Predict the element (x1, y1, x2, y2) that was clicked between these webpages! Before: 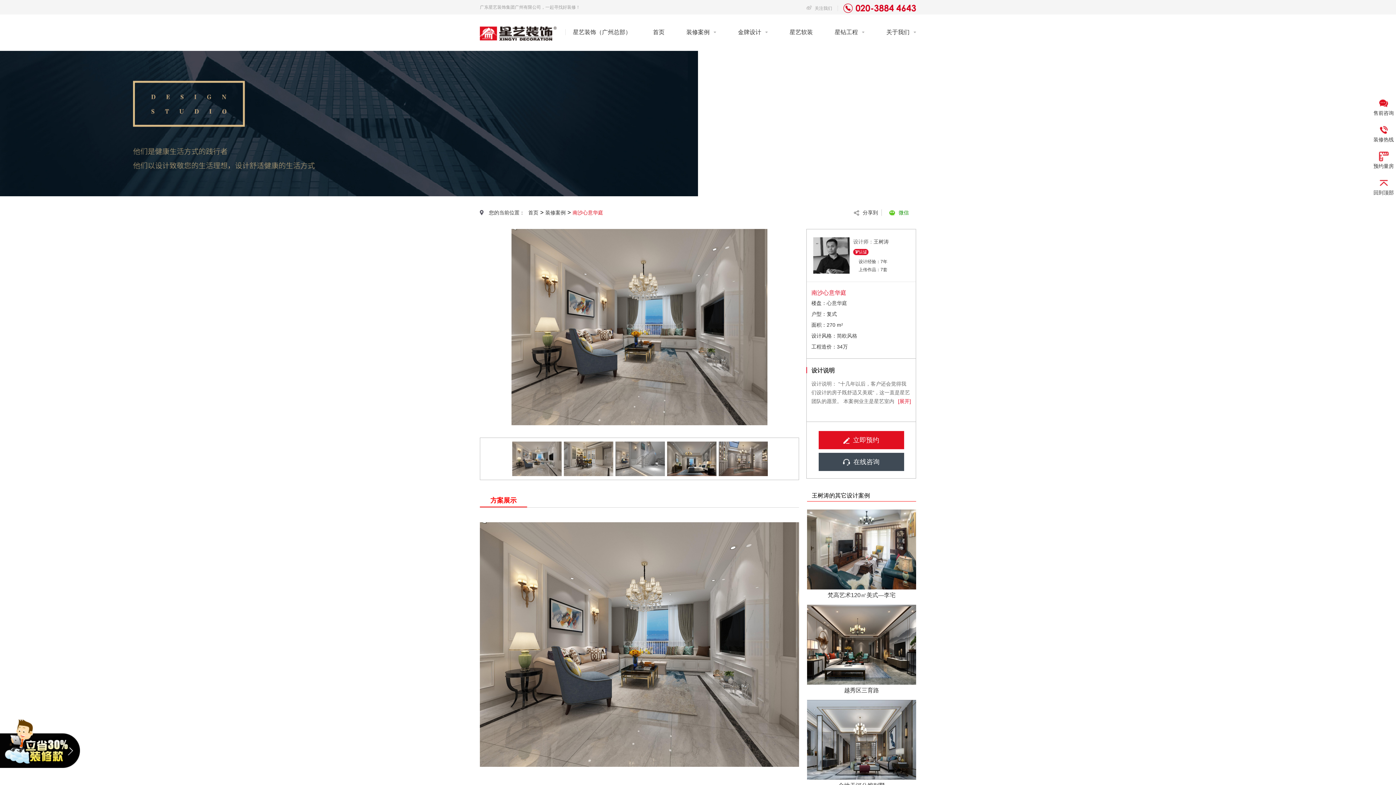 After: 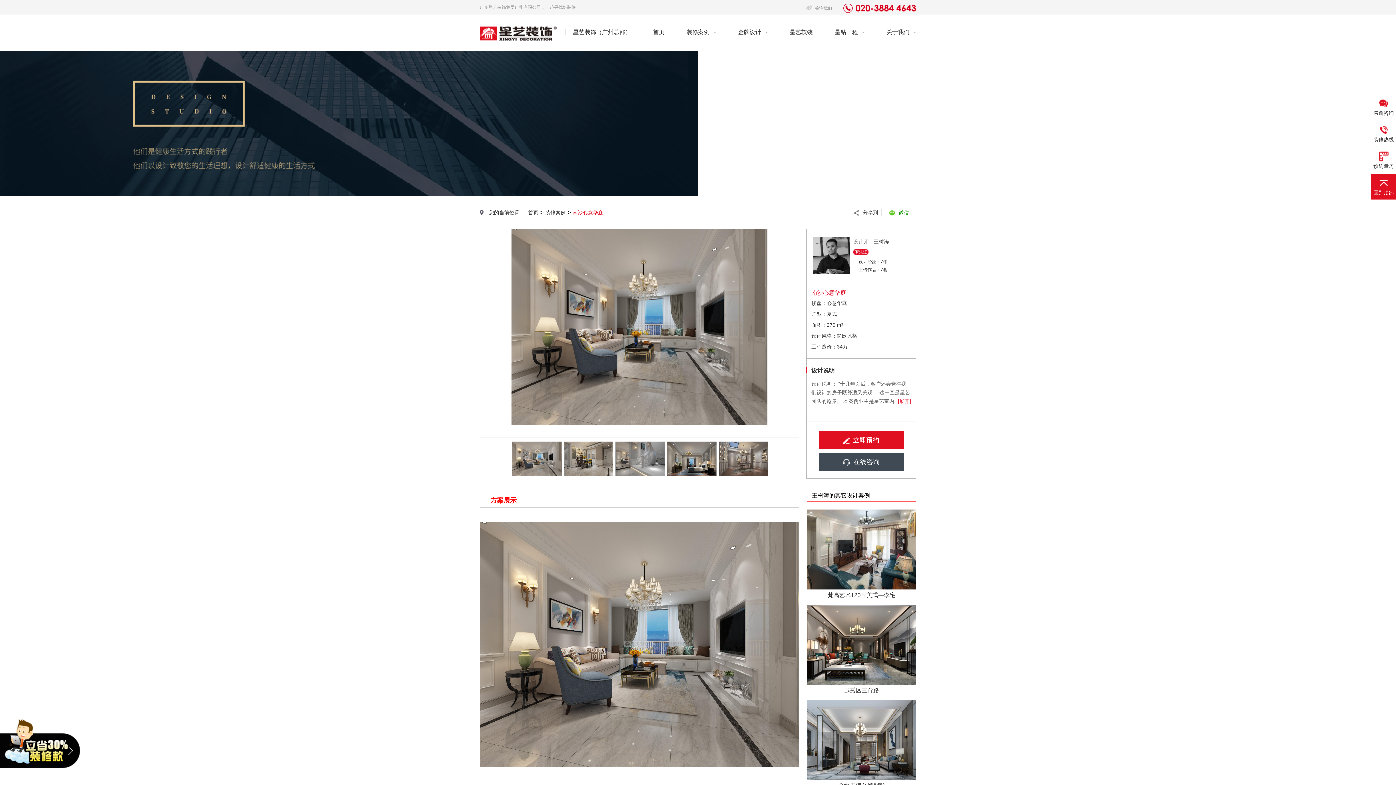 Action: label:  

回到顶部 bbox: (1371, 177, 1396, 196)